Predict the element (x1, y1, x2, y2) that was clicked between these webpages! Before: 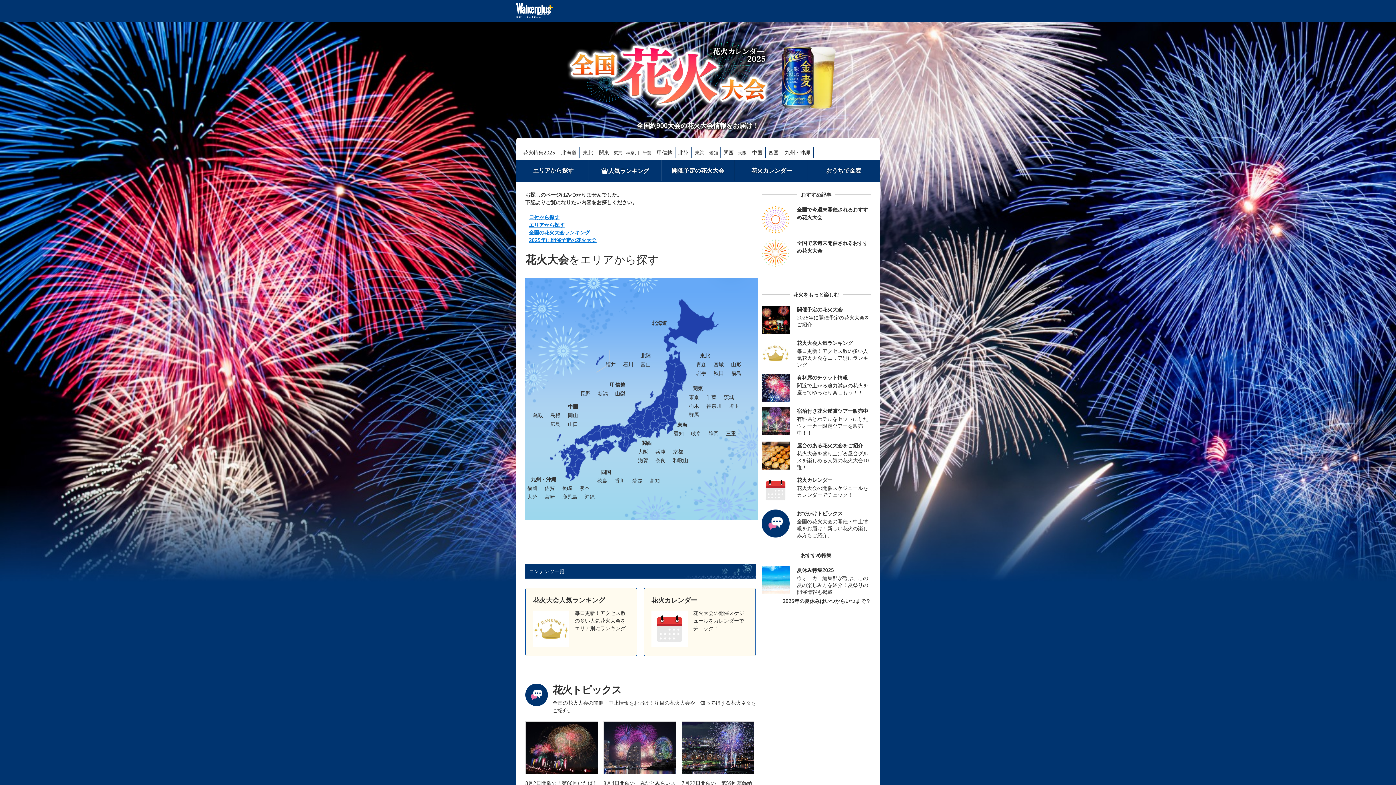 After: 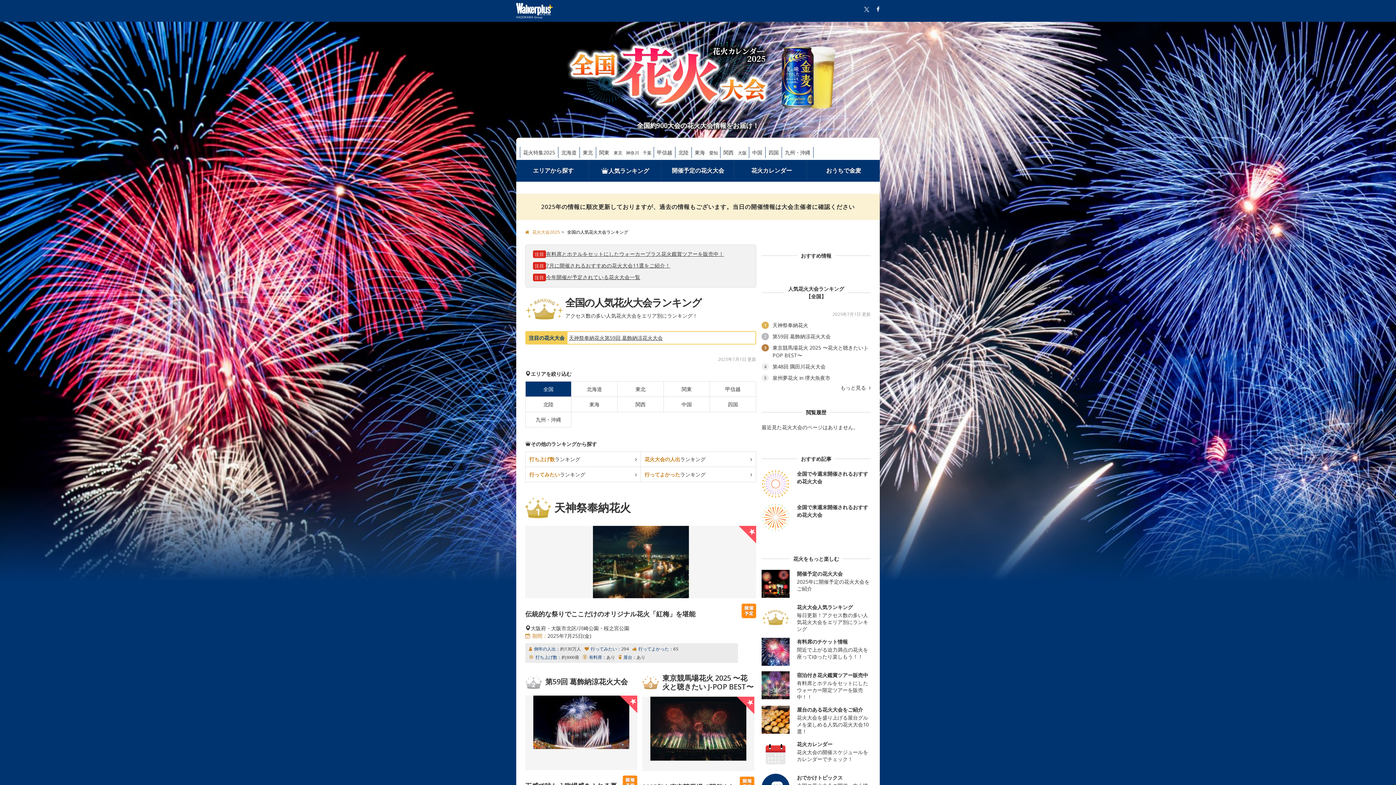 Action: bbox: (761, 339, 869, 368) label:  
花火大会人気ランキング
毎日更新！アクセス数の多い人気花火大会をエリア別にランキング